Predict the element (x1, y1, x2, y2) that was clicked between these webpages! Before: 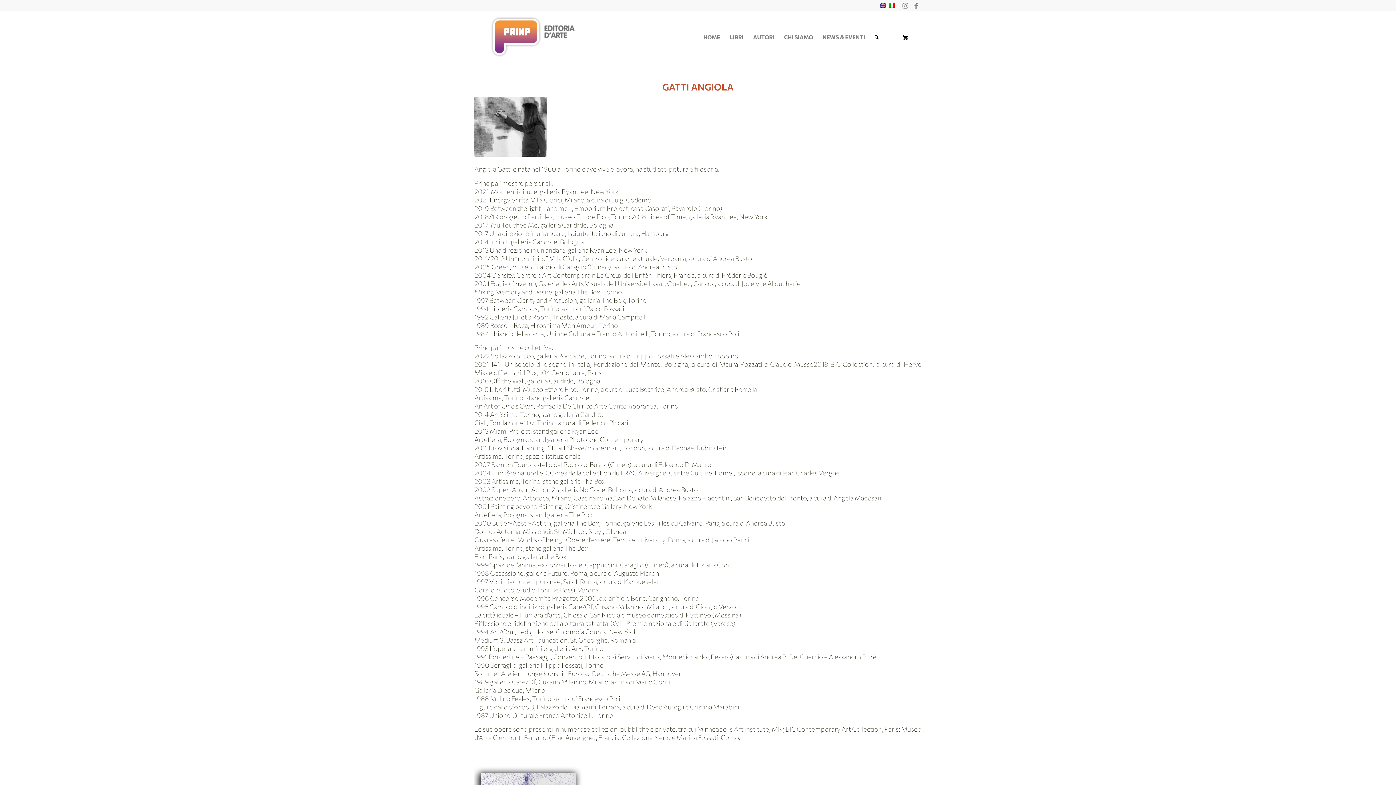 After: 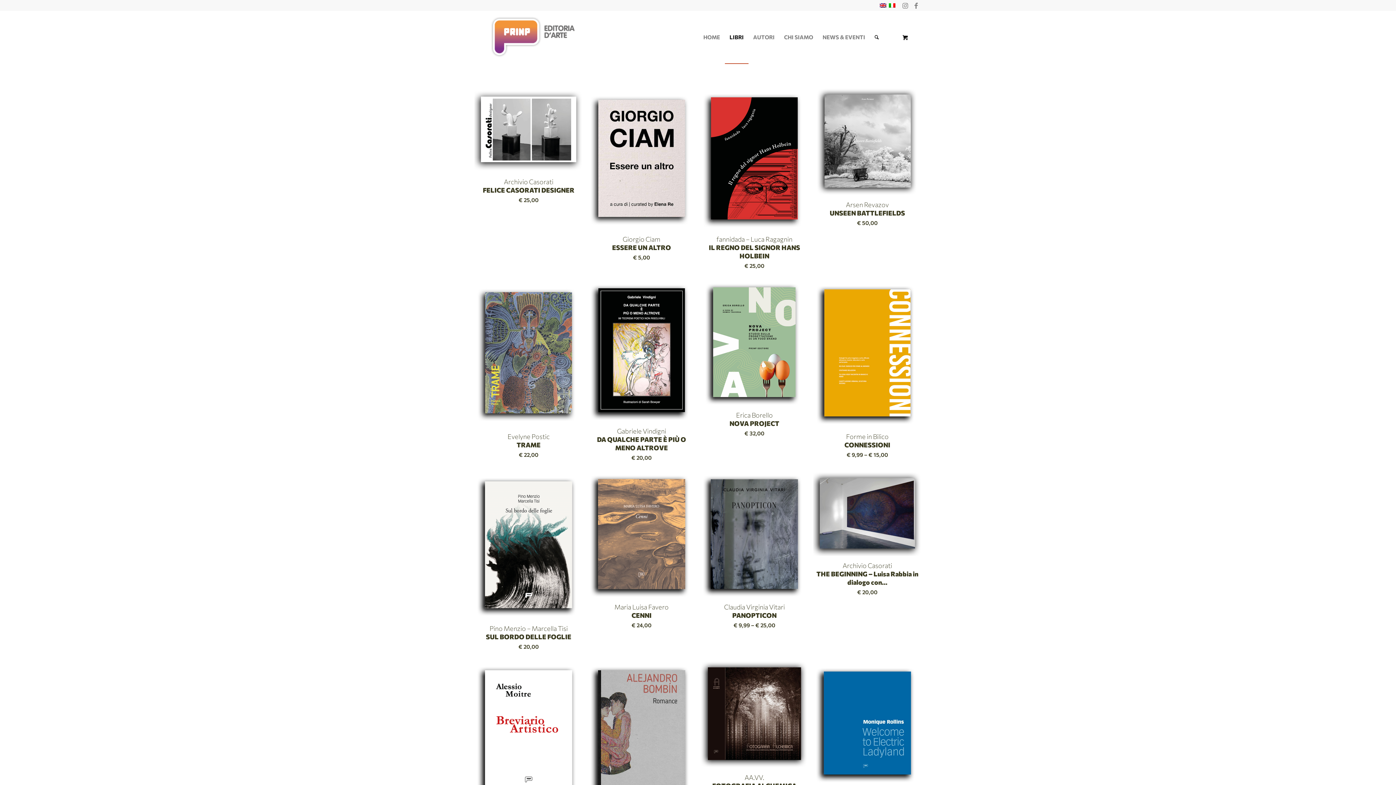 Action: label: LIBRI bbox: (724, 10, 748, 63)